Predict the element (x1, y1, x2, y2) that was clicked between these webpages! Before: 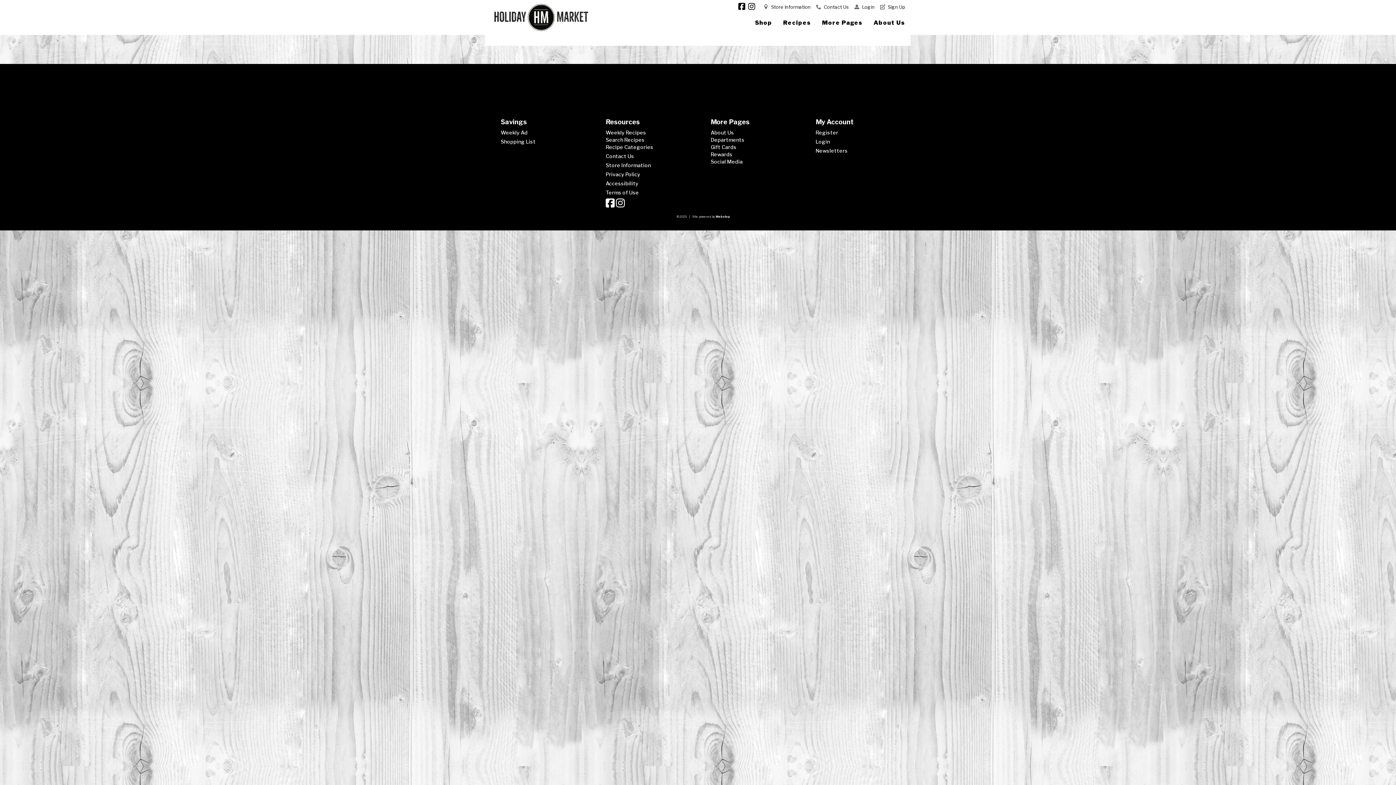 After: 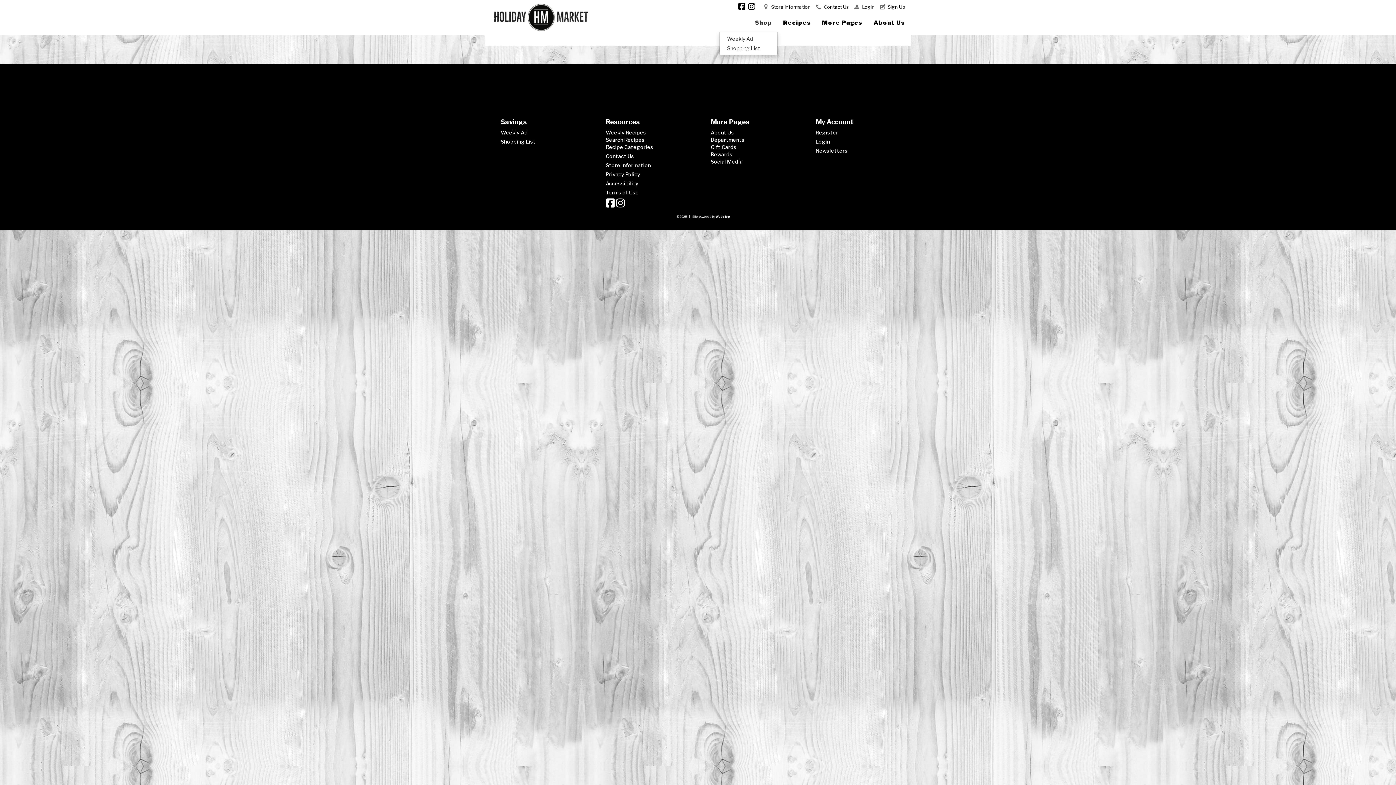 Action: bbox: (749, 13, 777, 32) label: Shop